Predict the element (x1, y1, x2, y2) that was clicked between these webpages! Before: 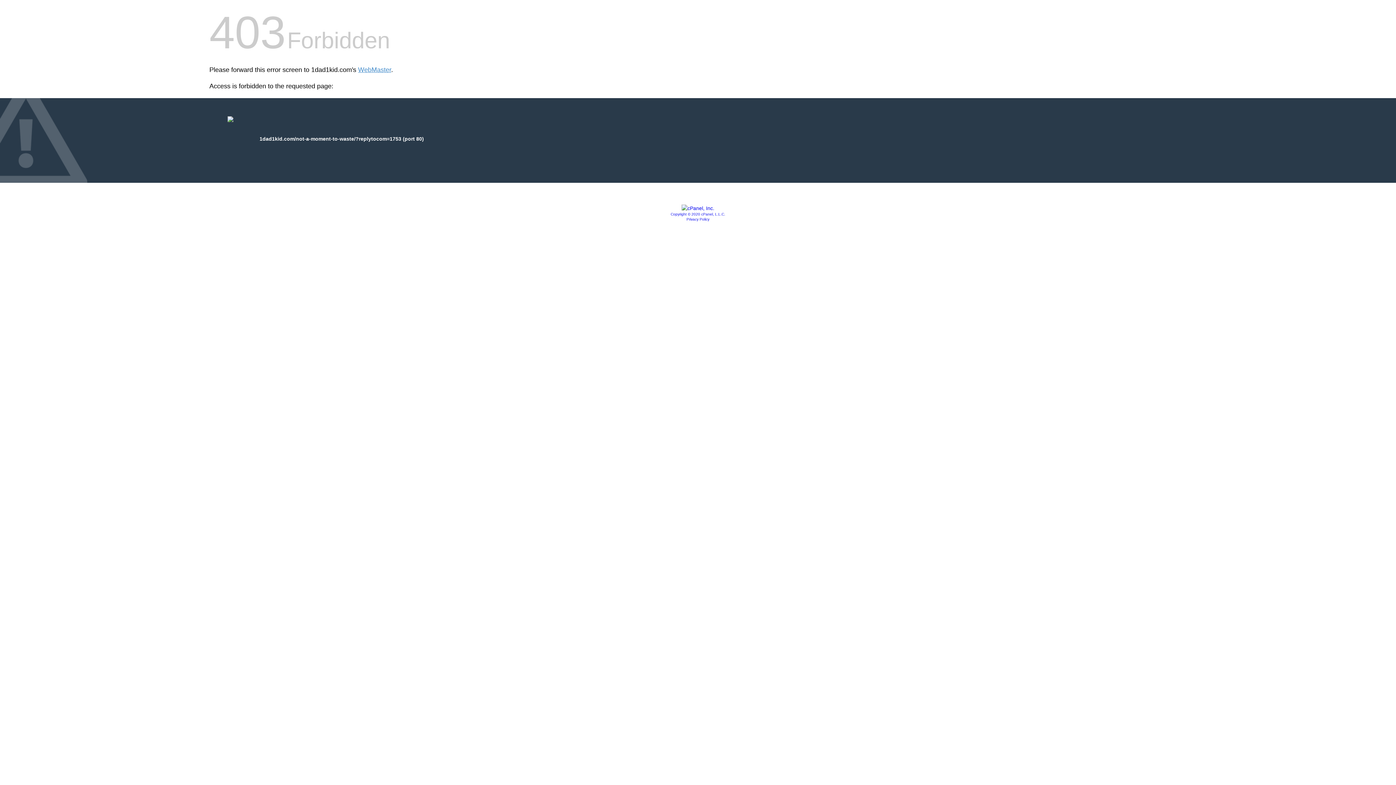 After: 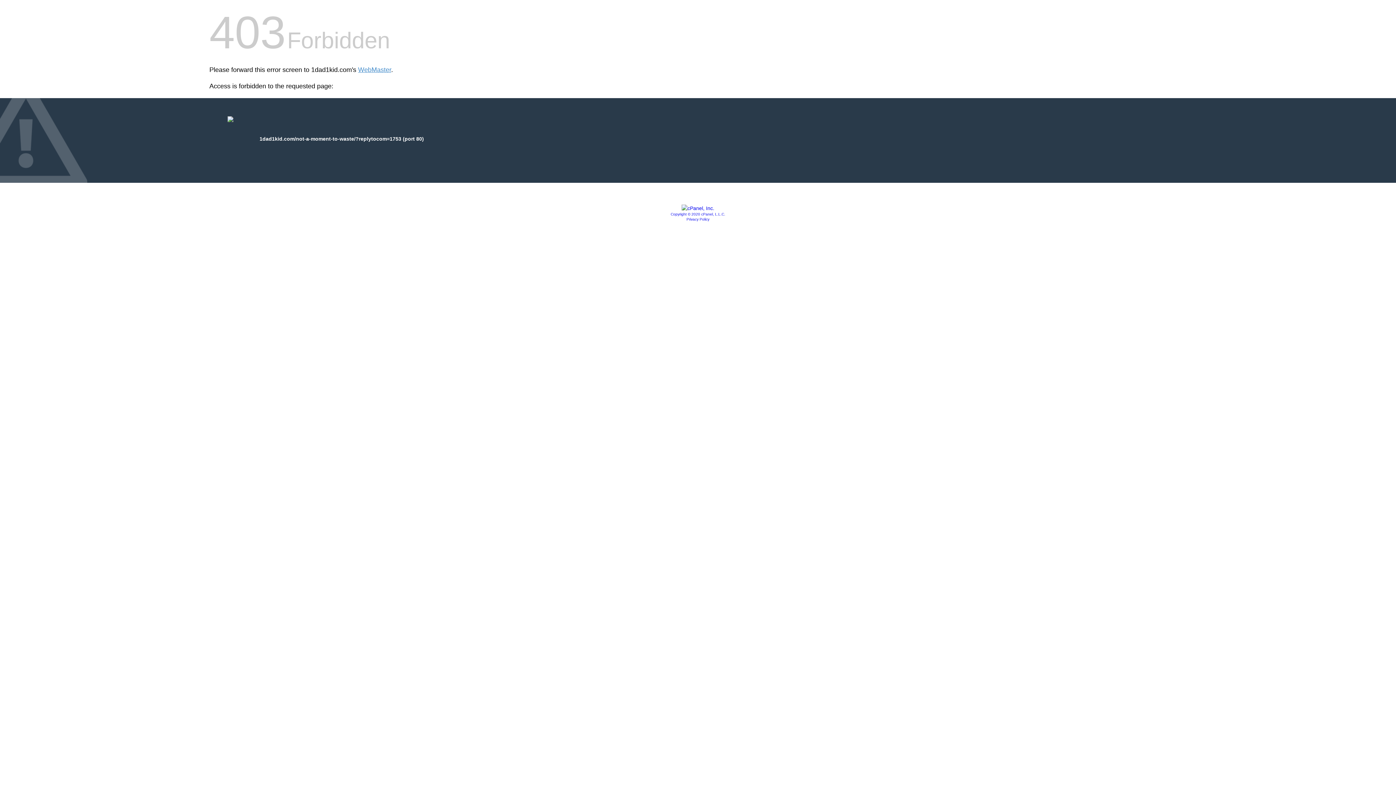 Action: label: Copyright © 2020 cPanel, L.L.C. bbox: (670, 212, 725, 216)